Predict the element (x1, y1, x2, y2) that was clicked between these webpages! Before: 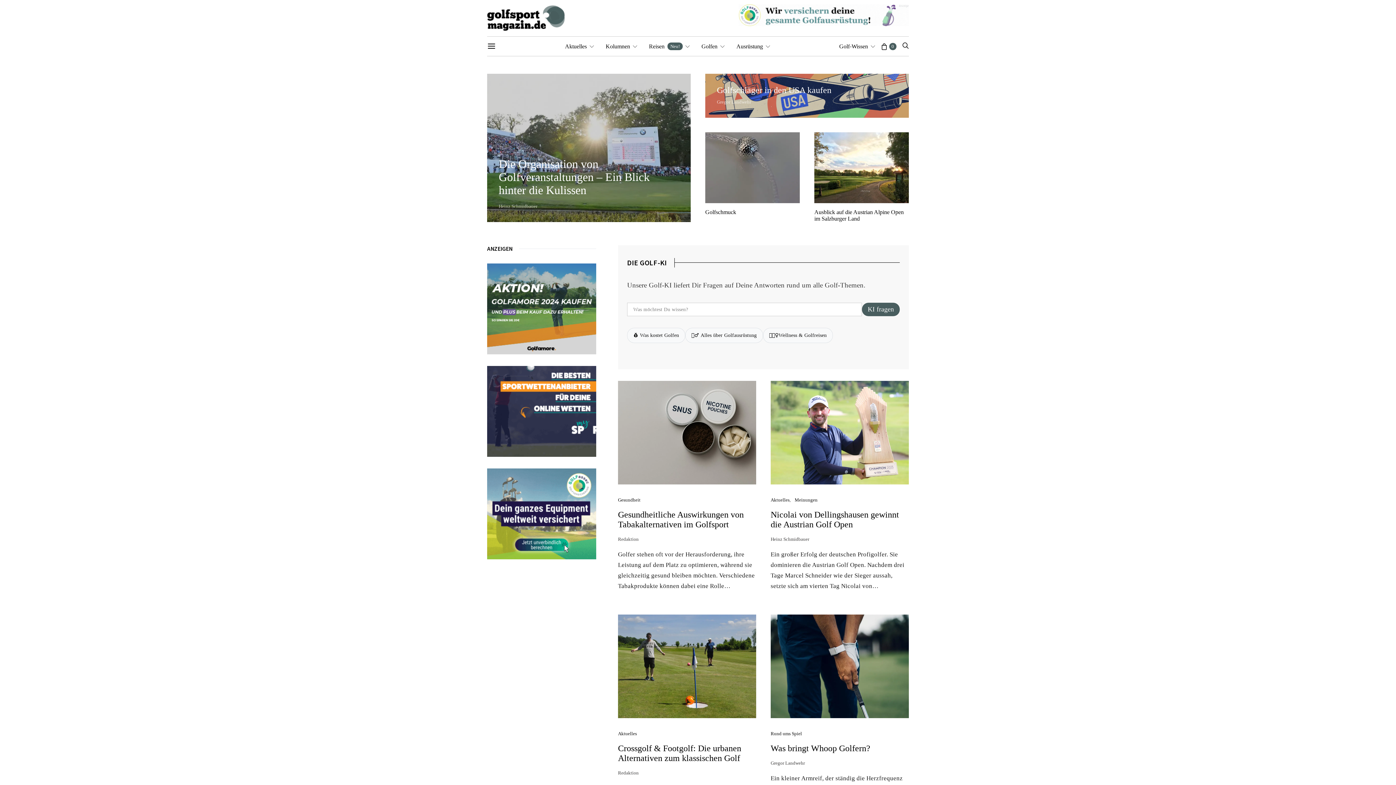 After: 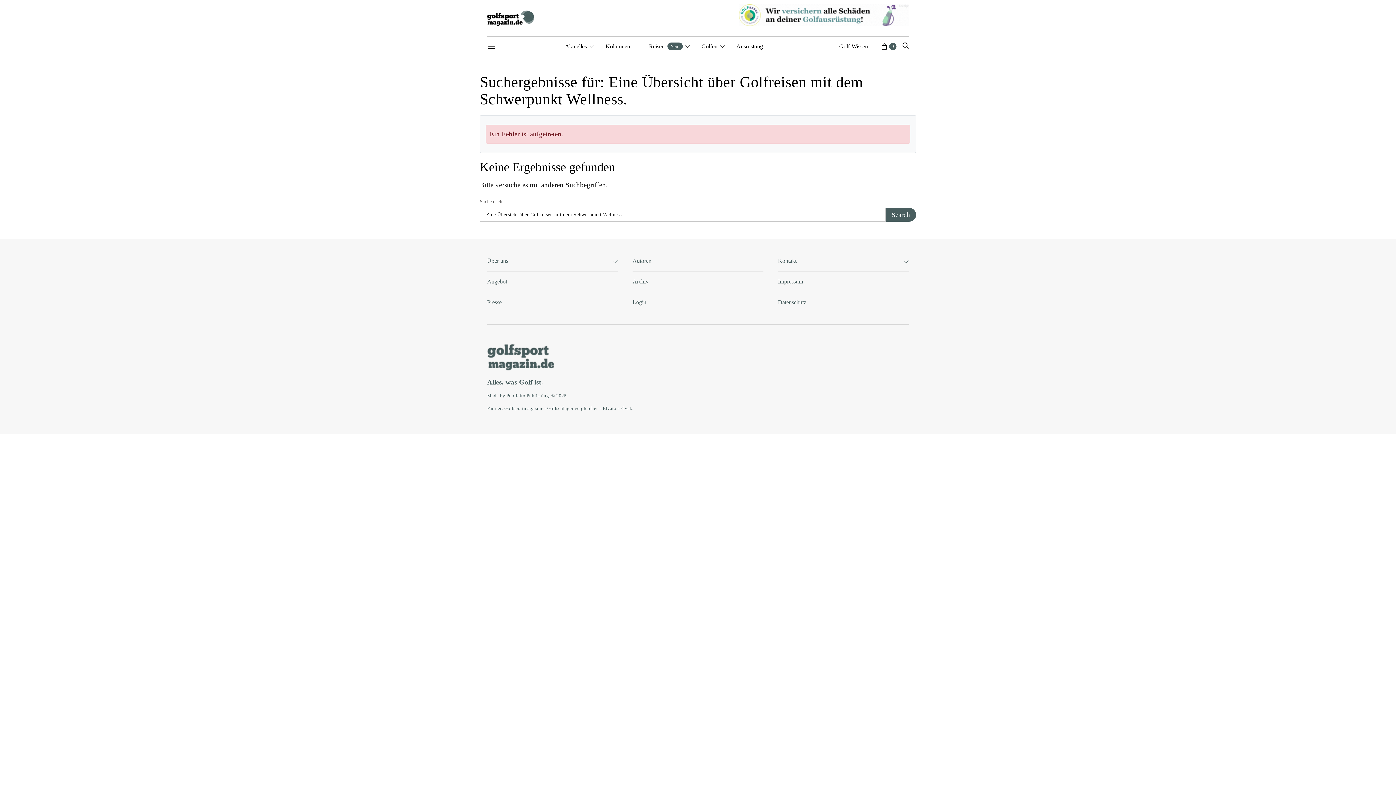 Action: bbox: (763, 327, 833, 343) label: 🧘🏻‍♀️Wellness & Golfreisen